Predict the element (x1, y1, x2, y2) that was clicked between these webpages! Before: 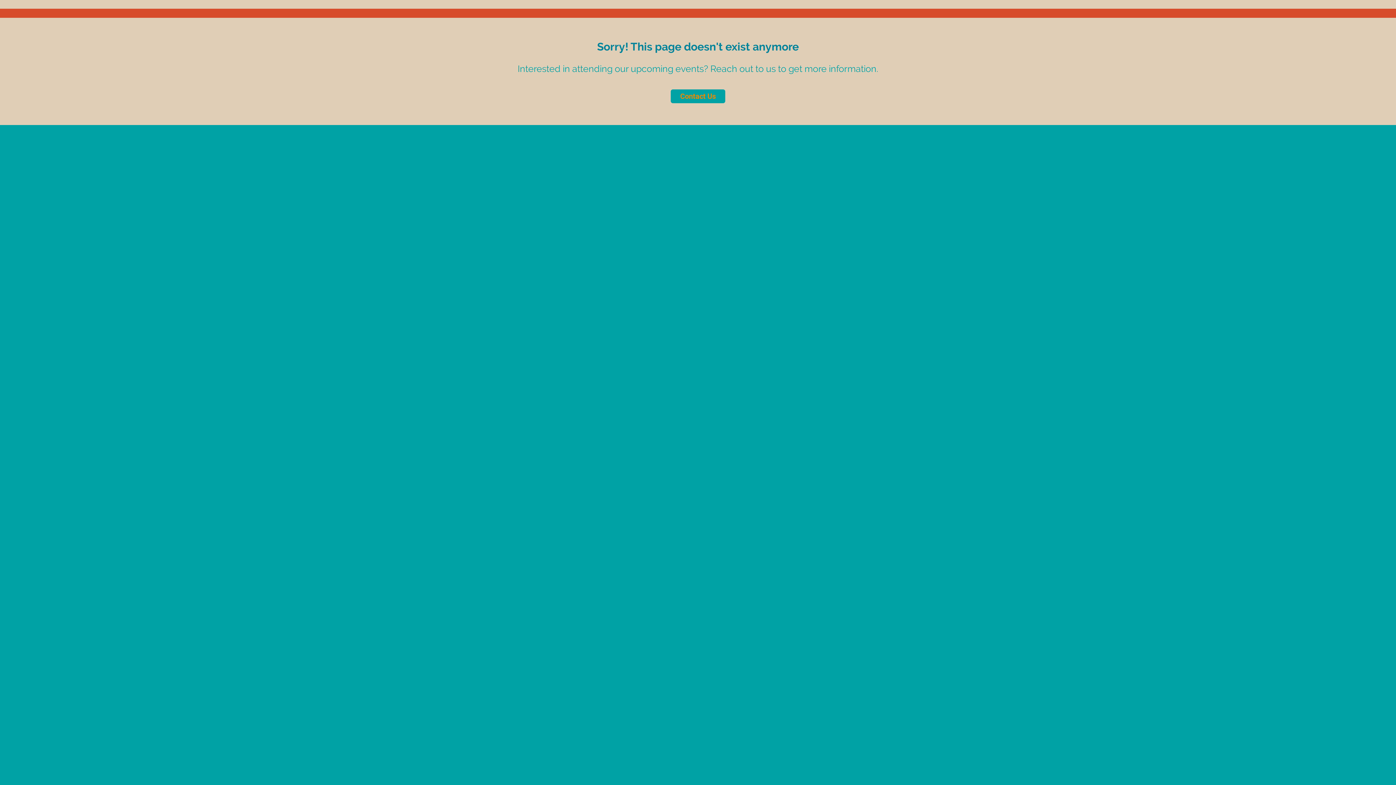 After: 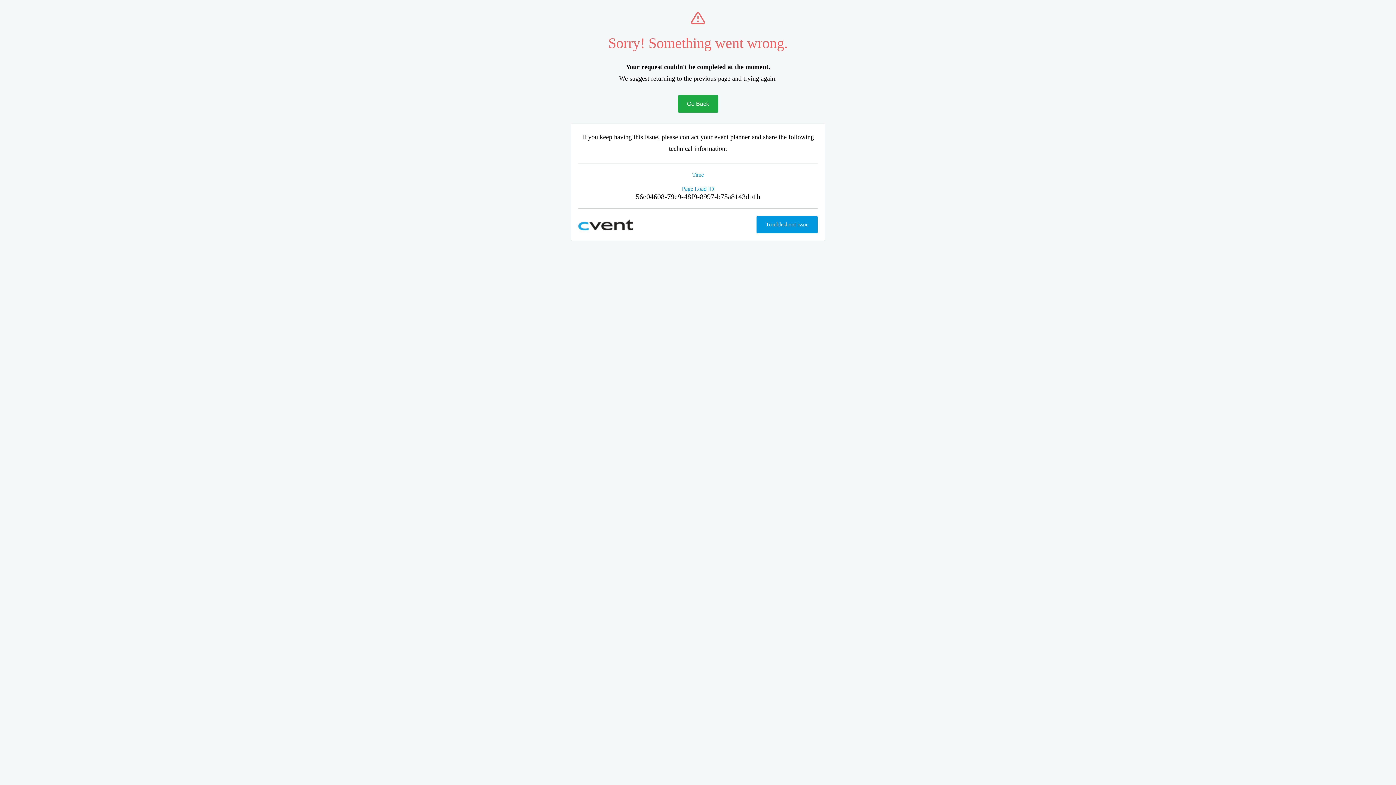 Action: label: Contact Us bbox: (670, 89, 725, 103)